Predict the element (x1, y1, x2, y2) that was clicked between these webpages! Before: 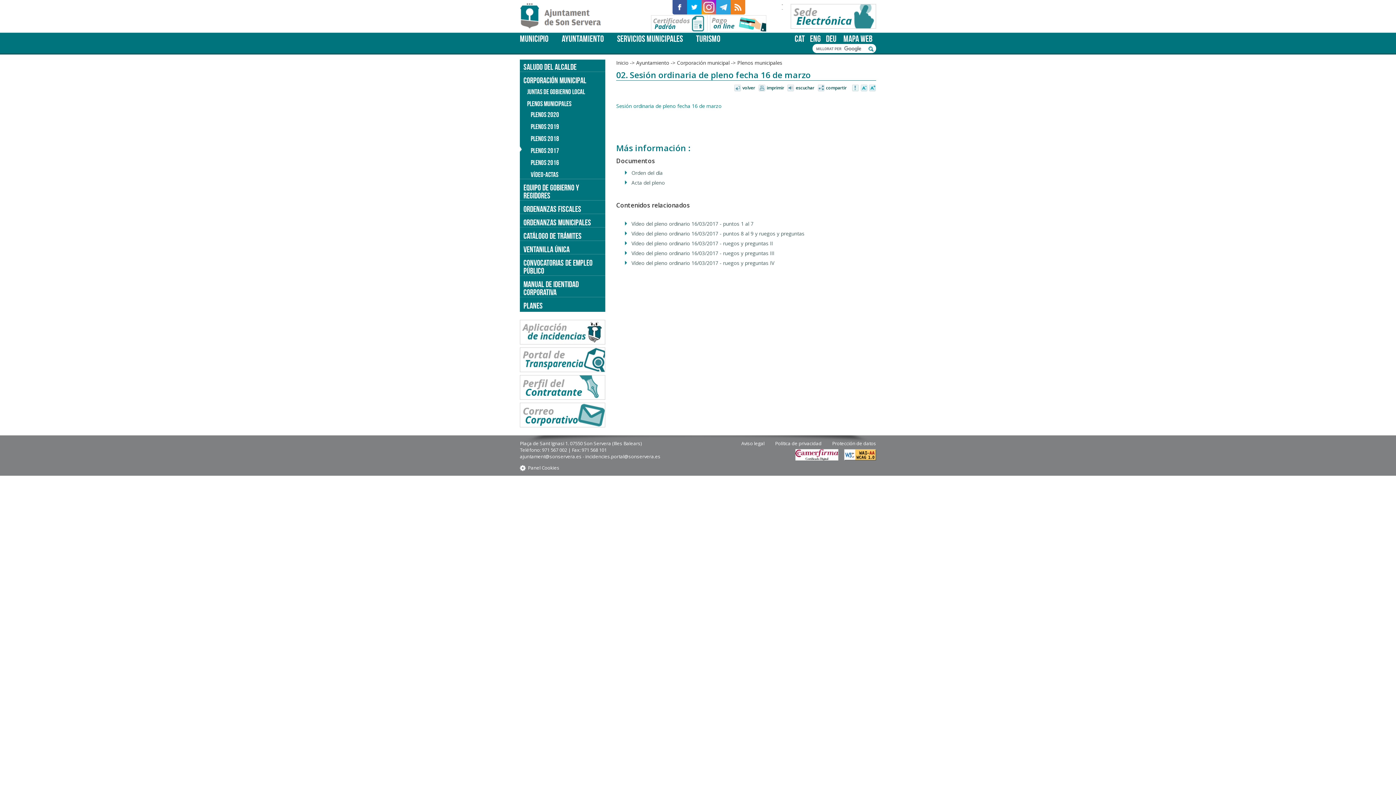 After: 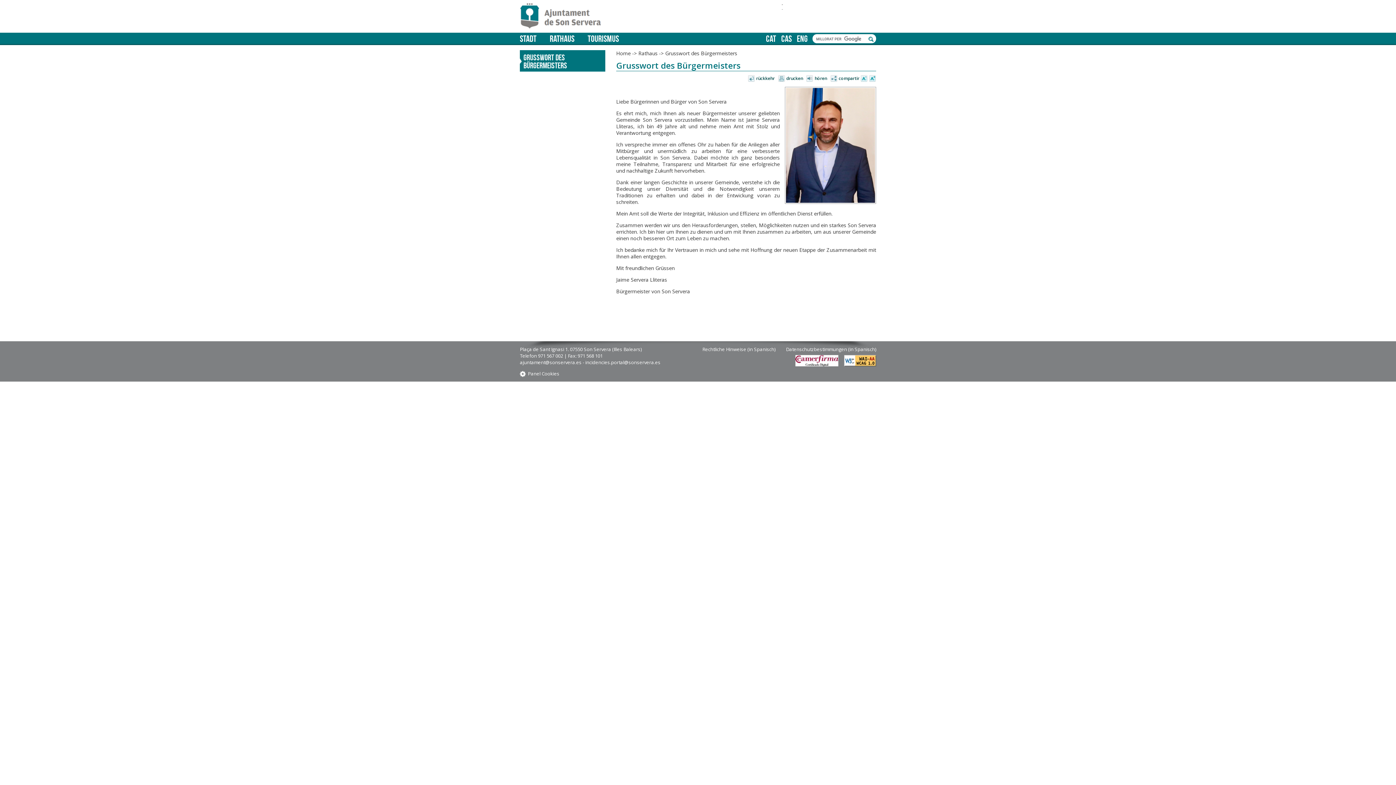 Action: bbox: (824, 32, 838, 44) label: DEU